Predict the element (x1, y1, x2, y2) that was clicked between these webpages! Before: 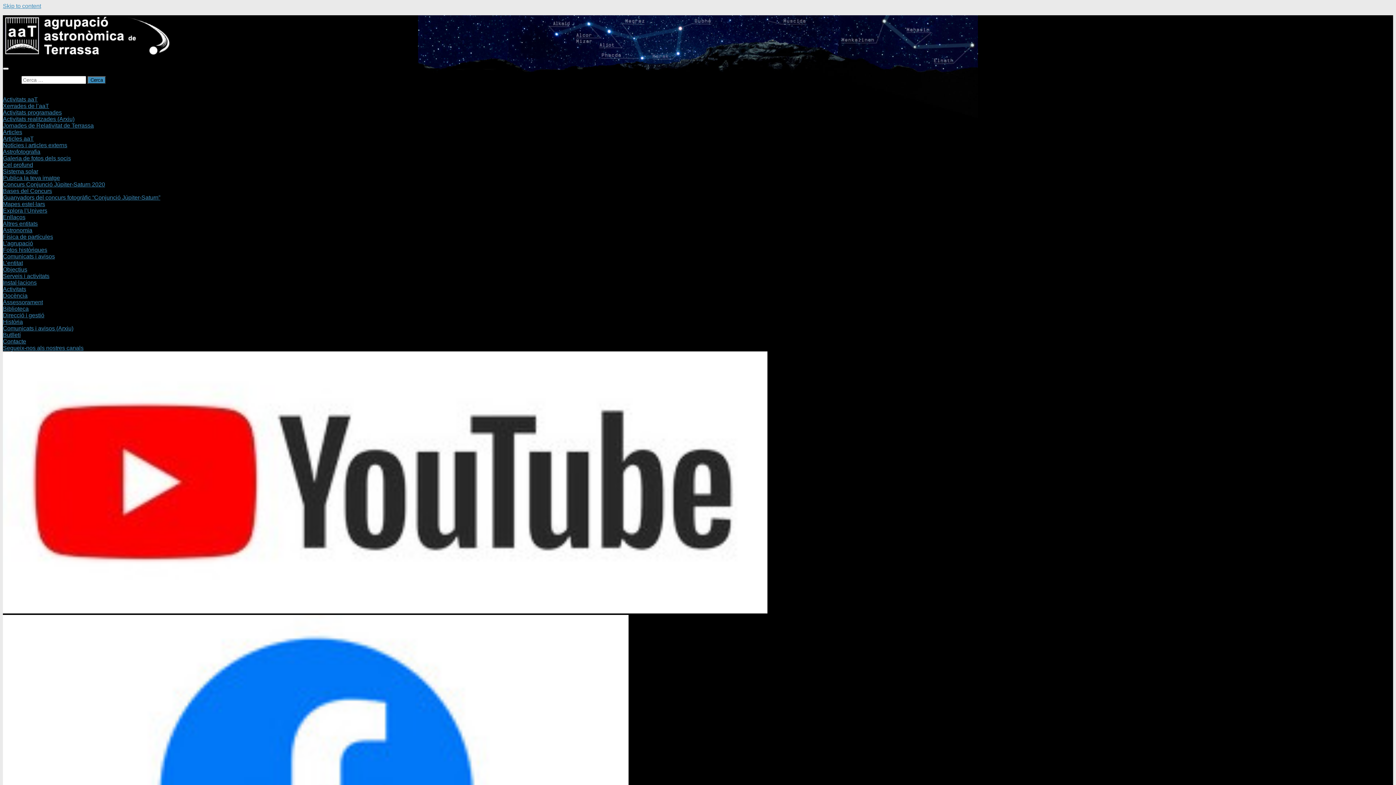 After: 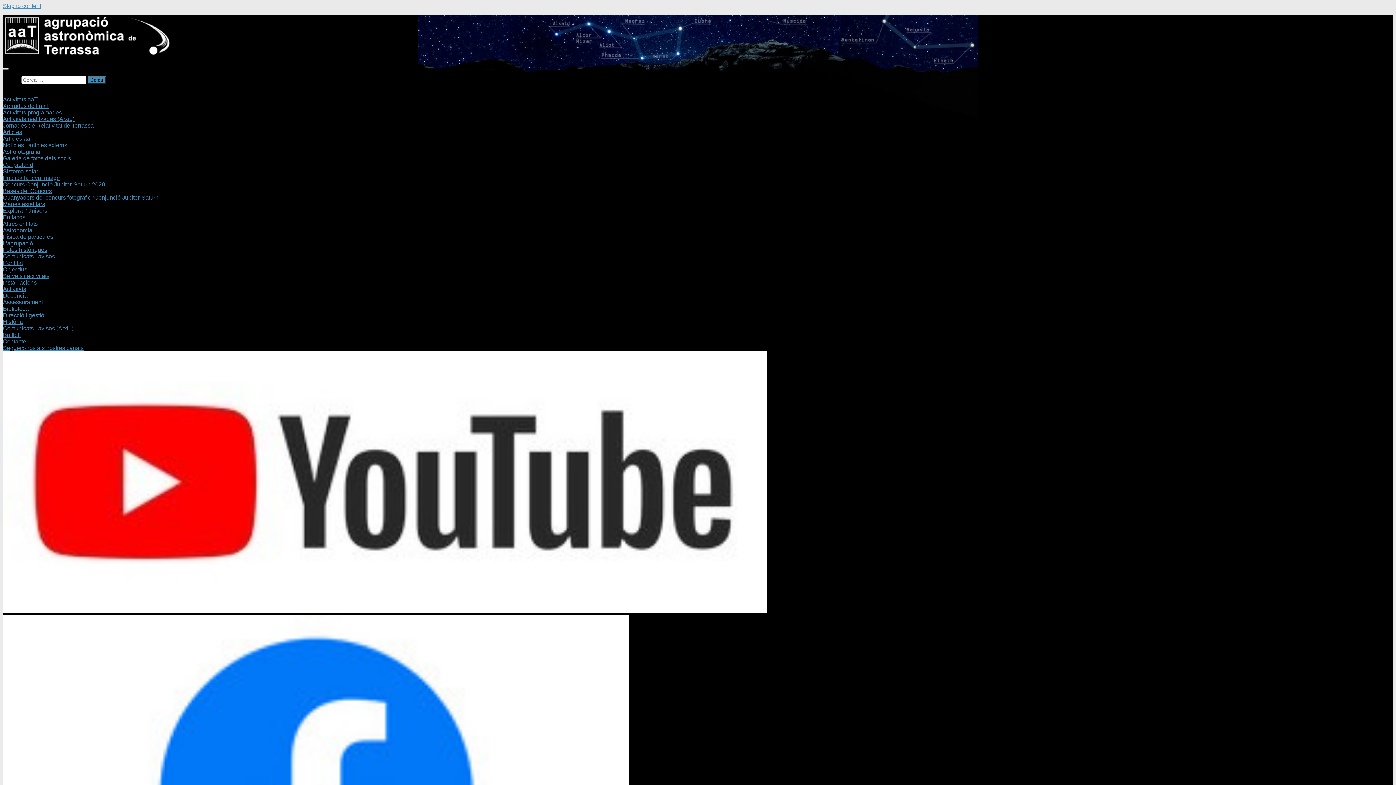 Action: label: Activitats aaT bbox: (2, 96, 37, 102)